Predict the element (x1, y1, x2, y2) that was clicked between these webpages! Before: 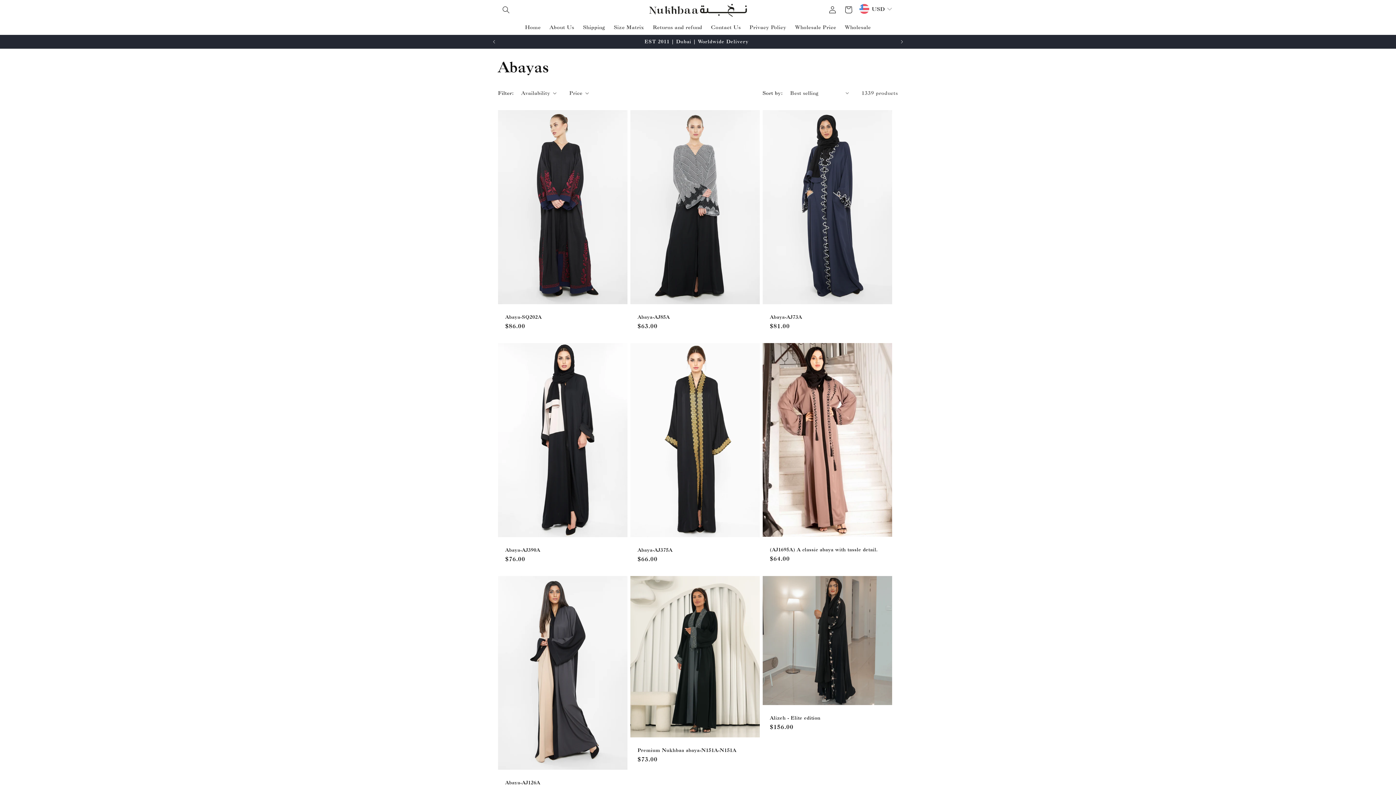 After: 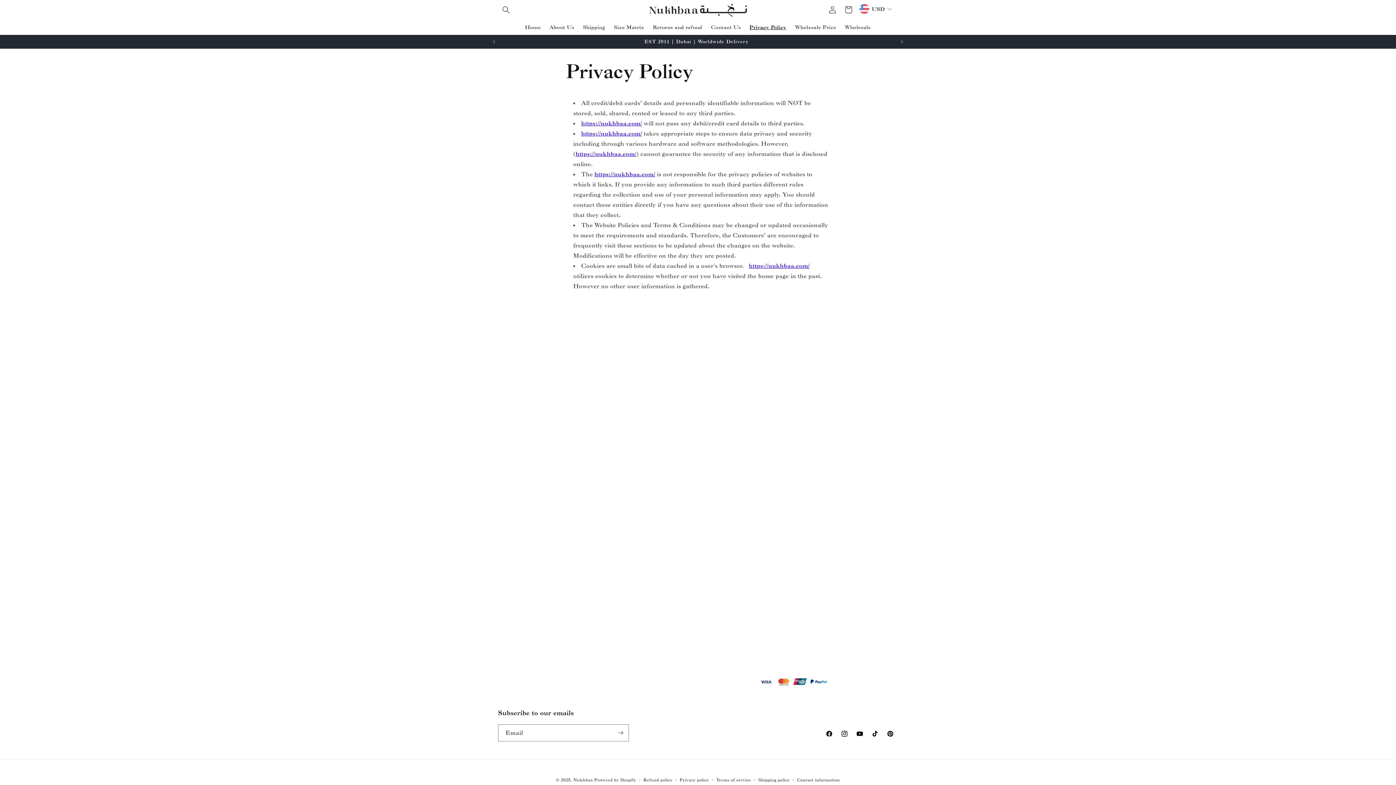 Action: label: Privacy Policy bbox: (745, 19, 790, 34)